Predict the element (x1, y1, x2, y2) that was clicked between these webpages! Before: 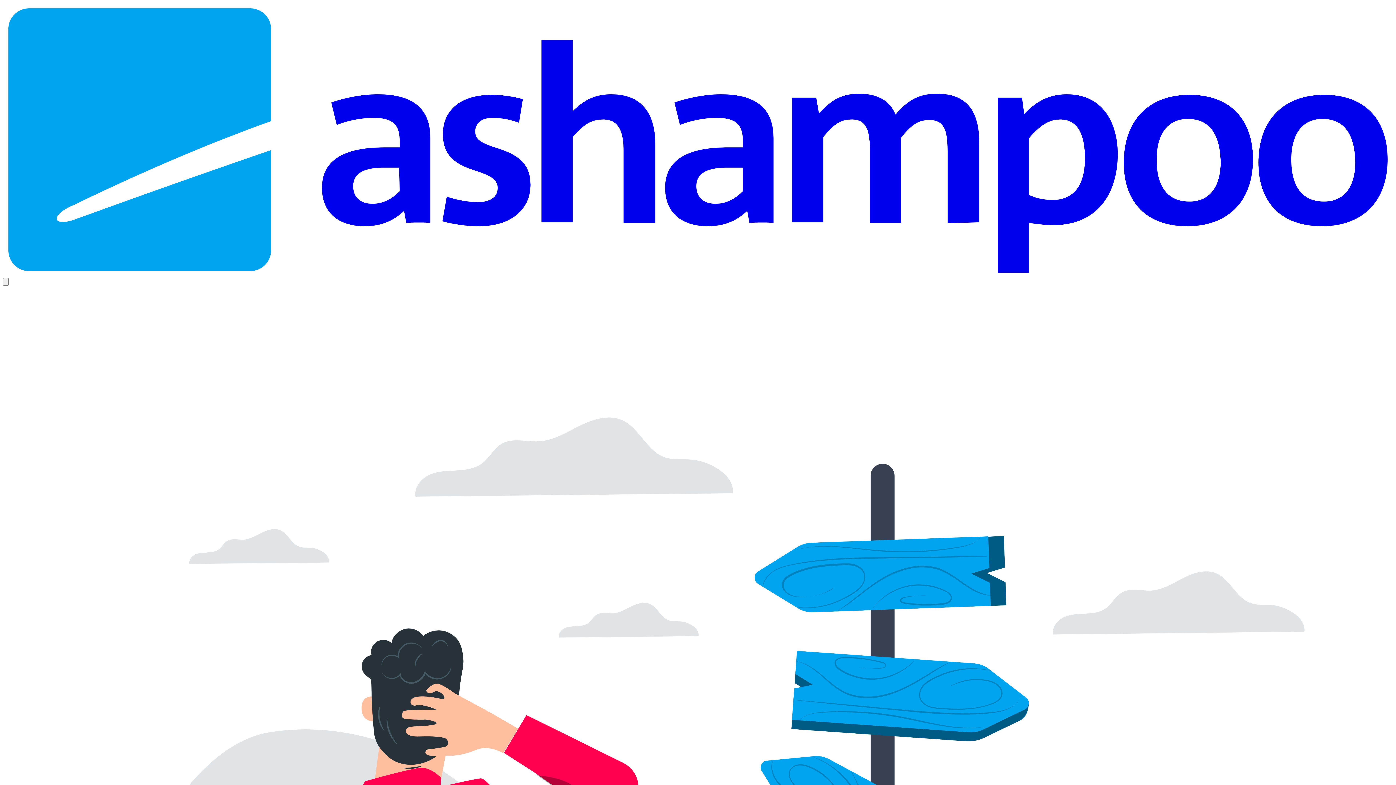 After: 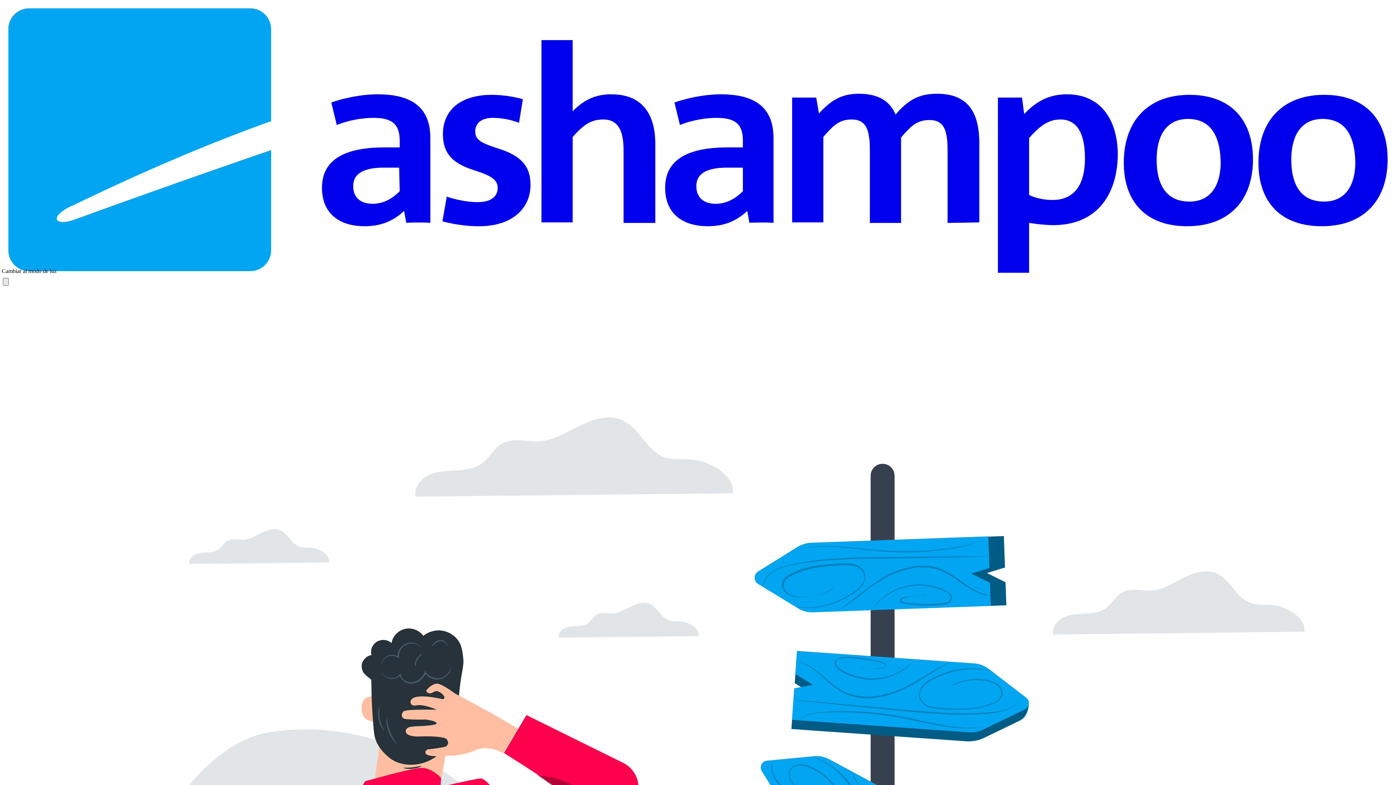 Action: bbox: (2, 278, 8, 285) label: Cambiar al modo oscuro